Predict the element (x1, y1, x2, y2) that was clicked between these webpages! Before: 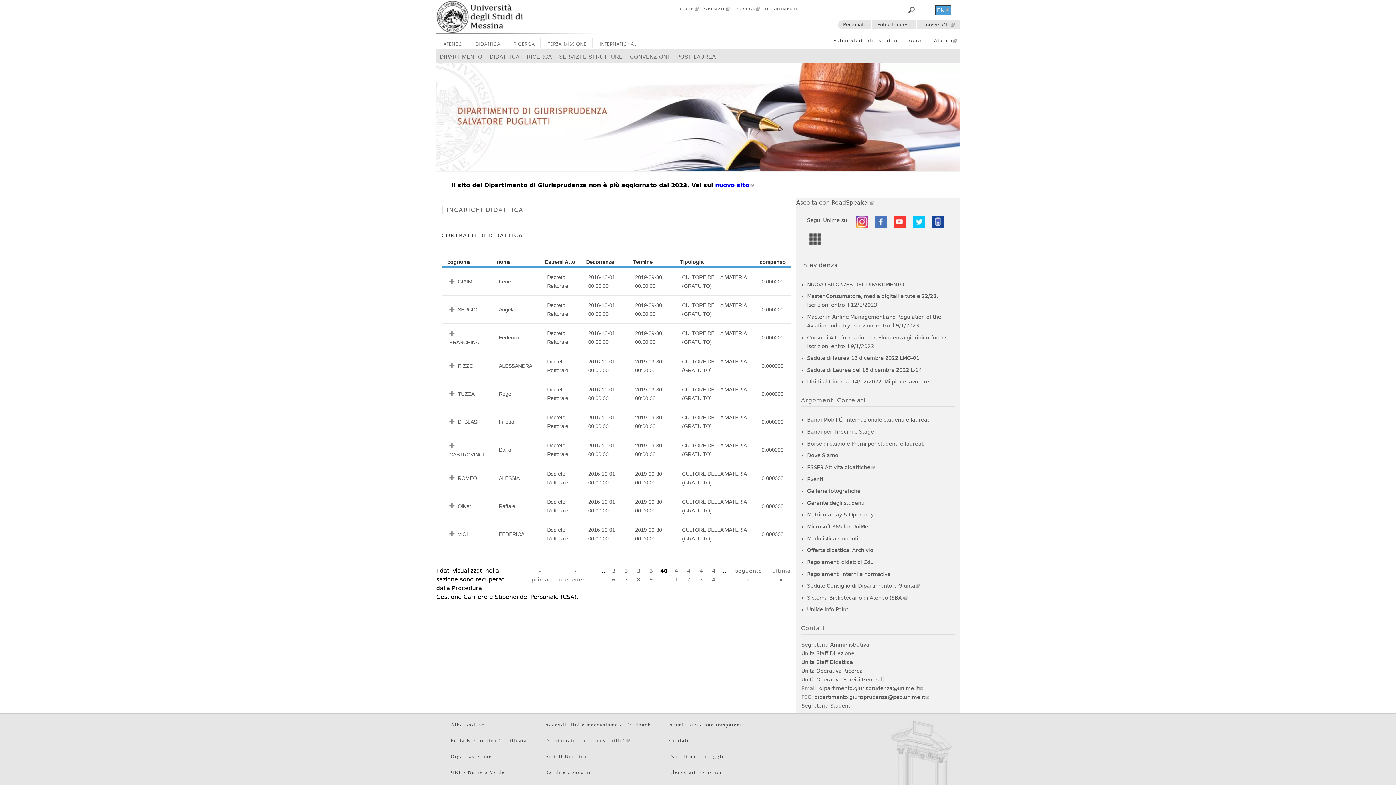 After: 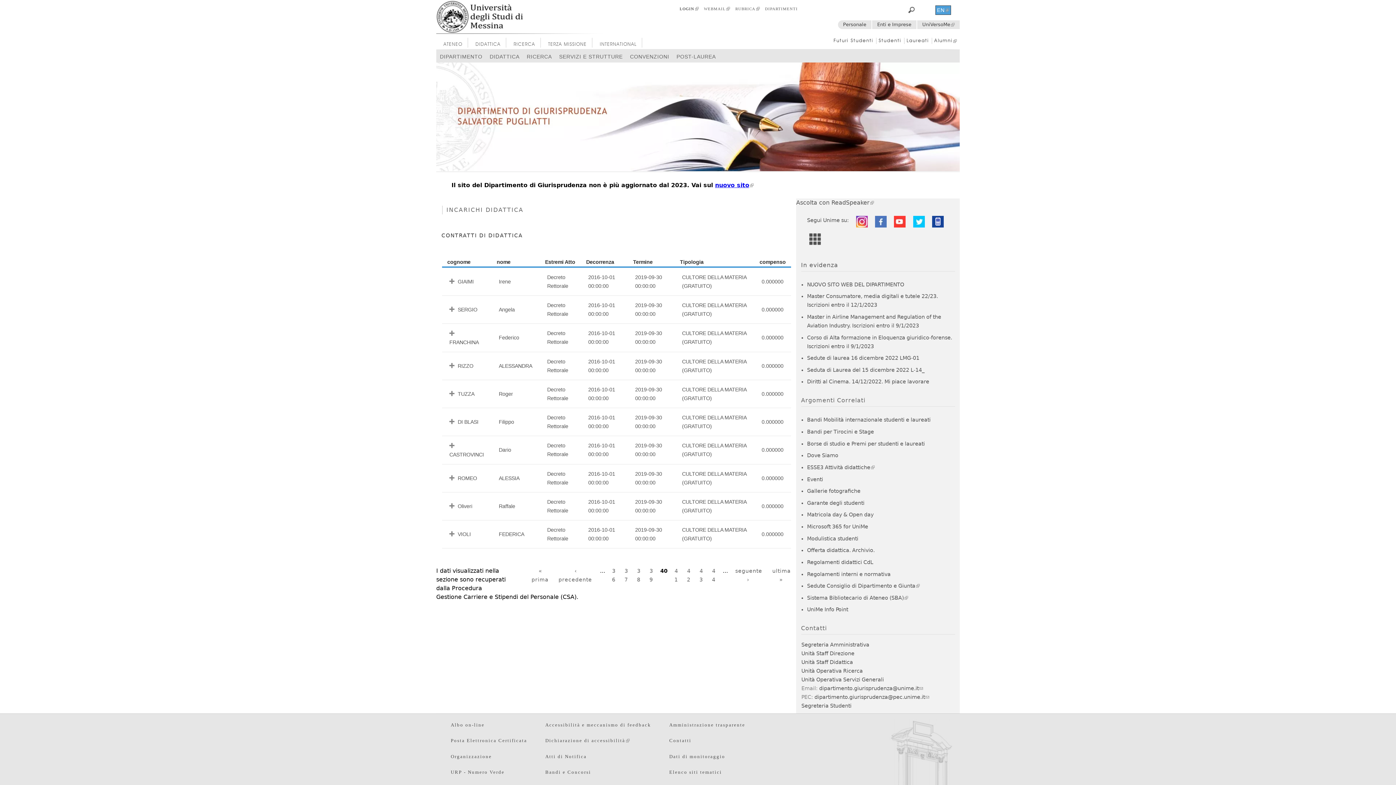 Action: bbox: (679, 6, 698, 10) label: LOGIN